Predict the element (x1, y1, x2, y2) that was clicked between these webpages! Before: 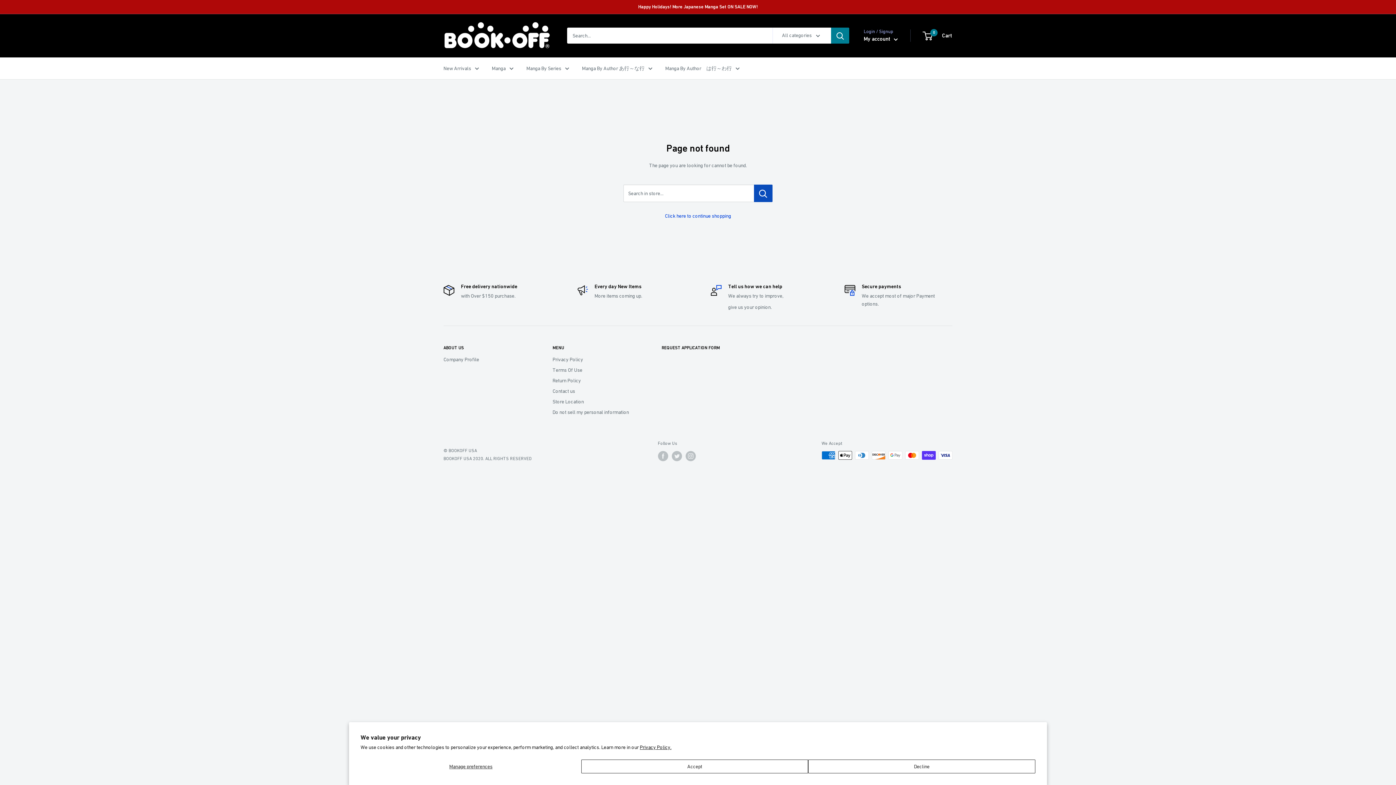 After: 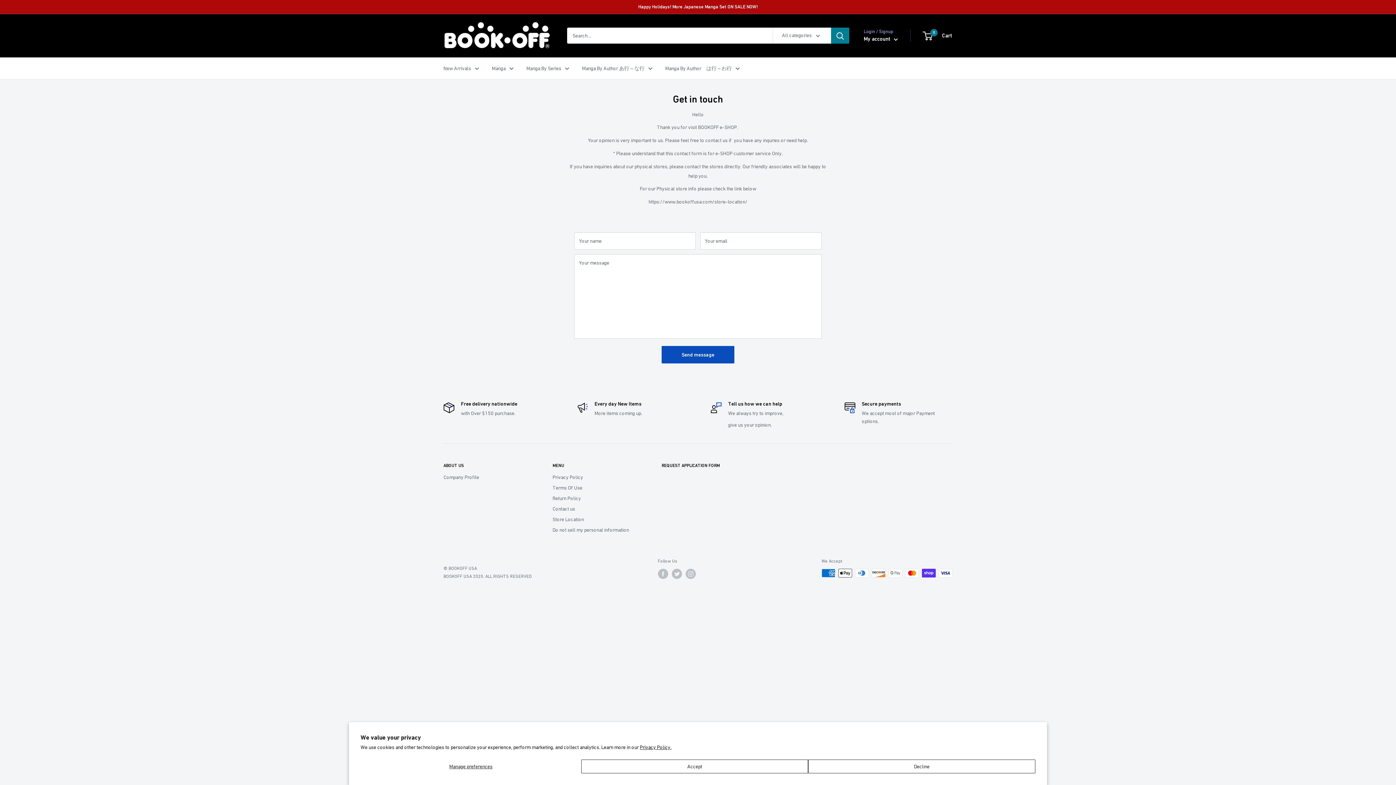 Action: label: Contact us bbox: (552, 386, 636, 396)